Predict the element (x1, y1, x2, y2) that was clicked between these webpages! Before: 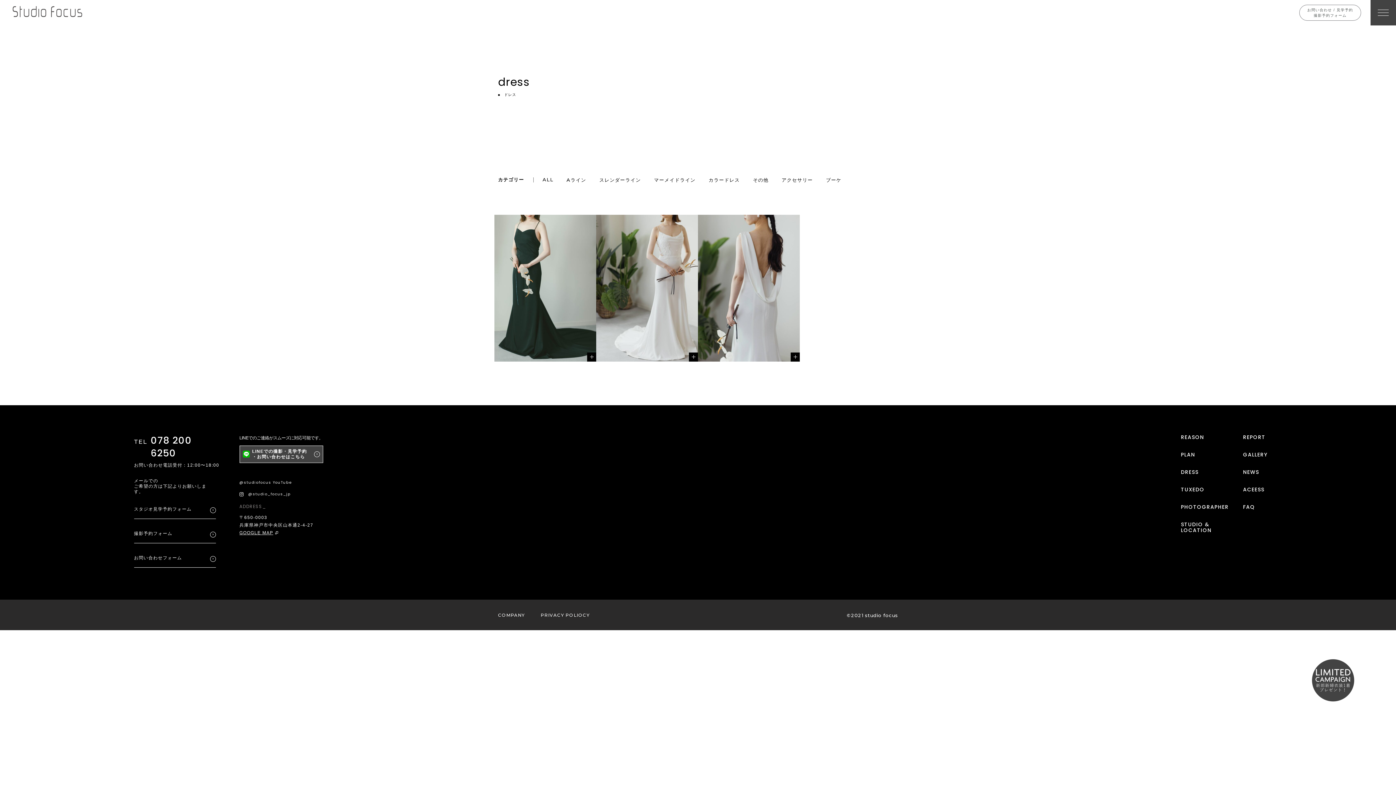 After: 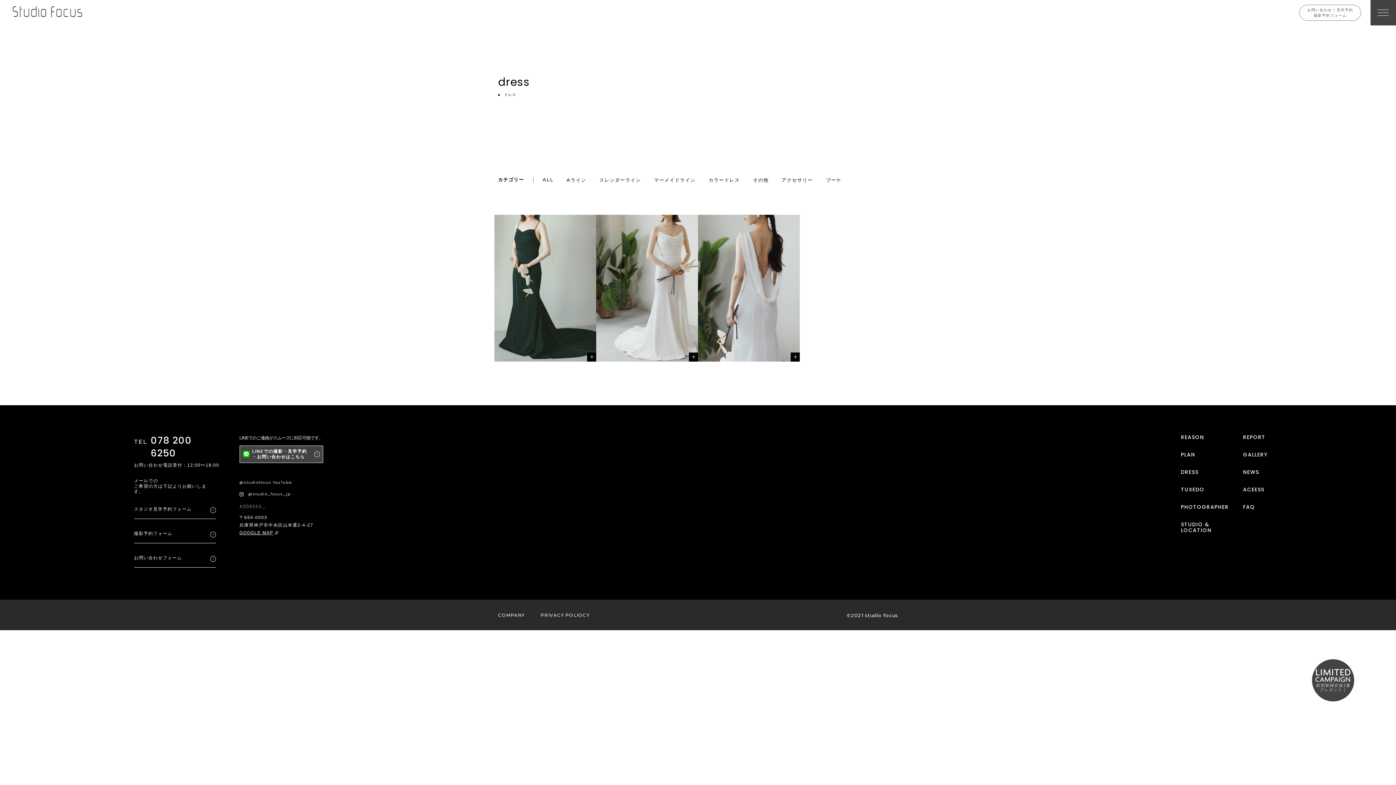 Action: bbox: (1312, 677, 1354, 683)